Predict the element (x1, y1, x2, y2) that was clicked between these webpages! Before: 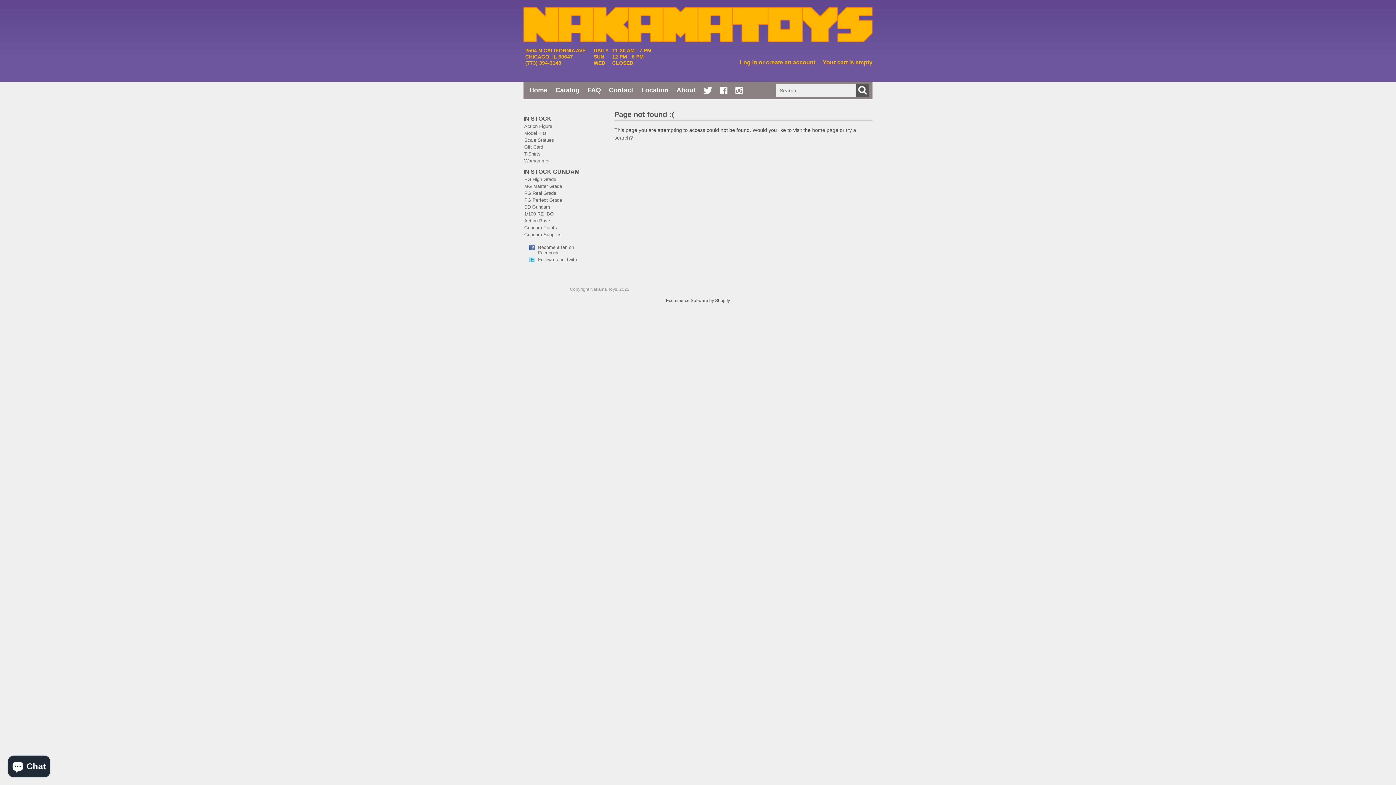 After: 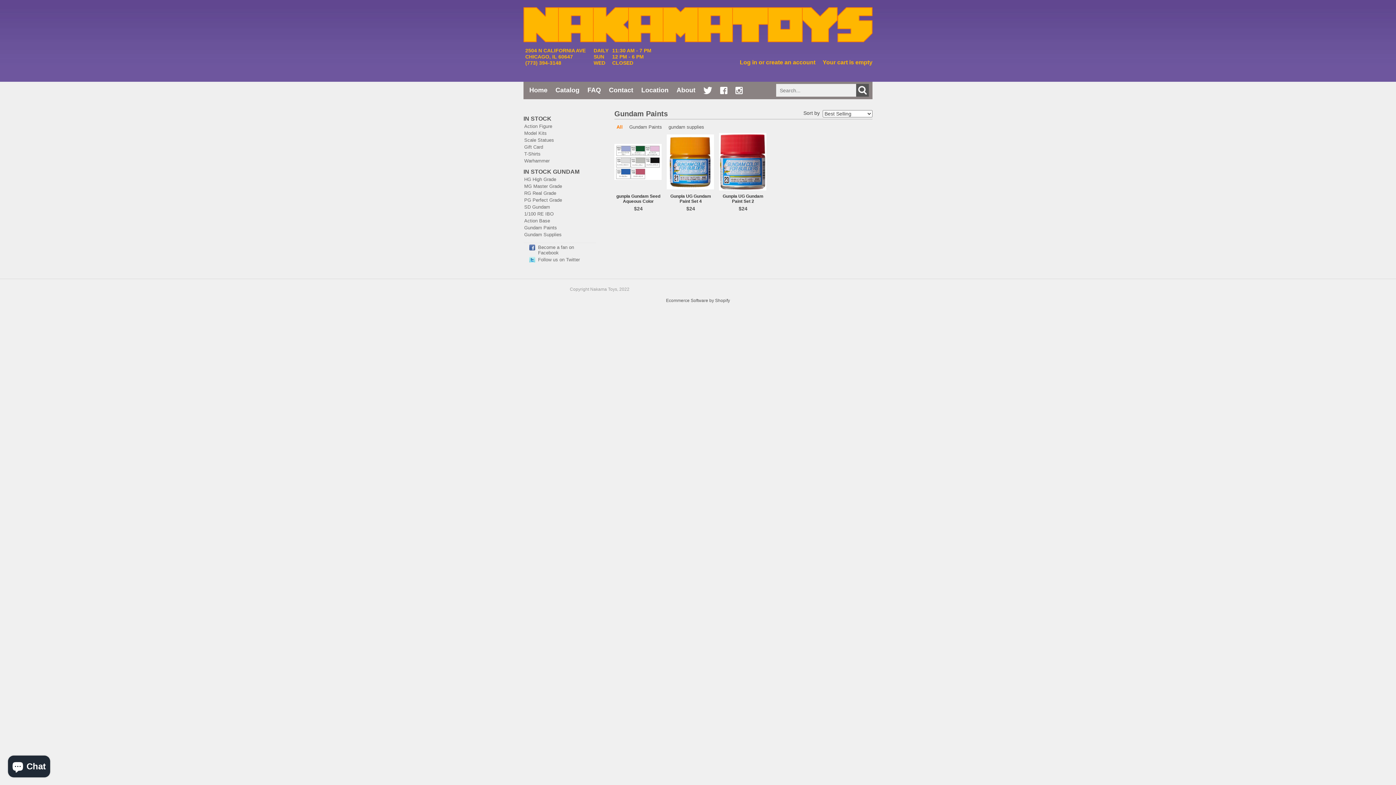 Action: bbox: (523, 223, 596, 230) label: Gundam Paints